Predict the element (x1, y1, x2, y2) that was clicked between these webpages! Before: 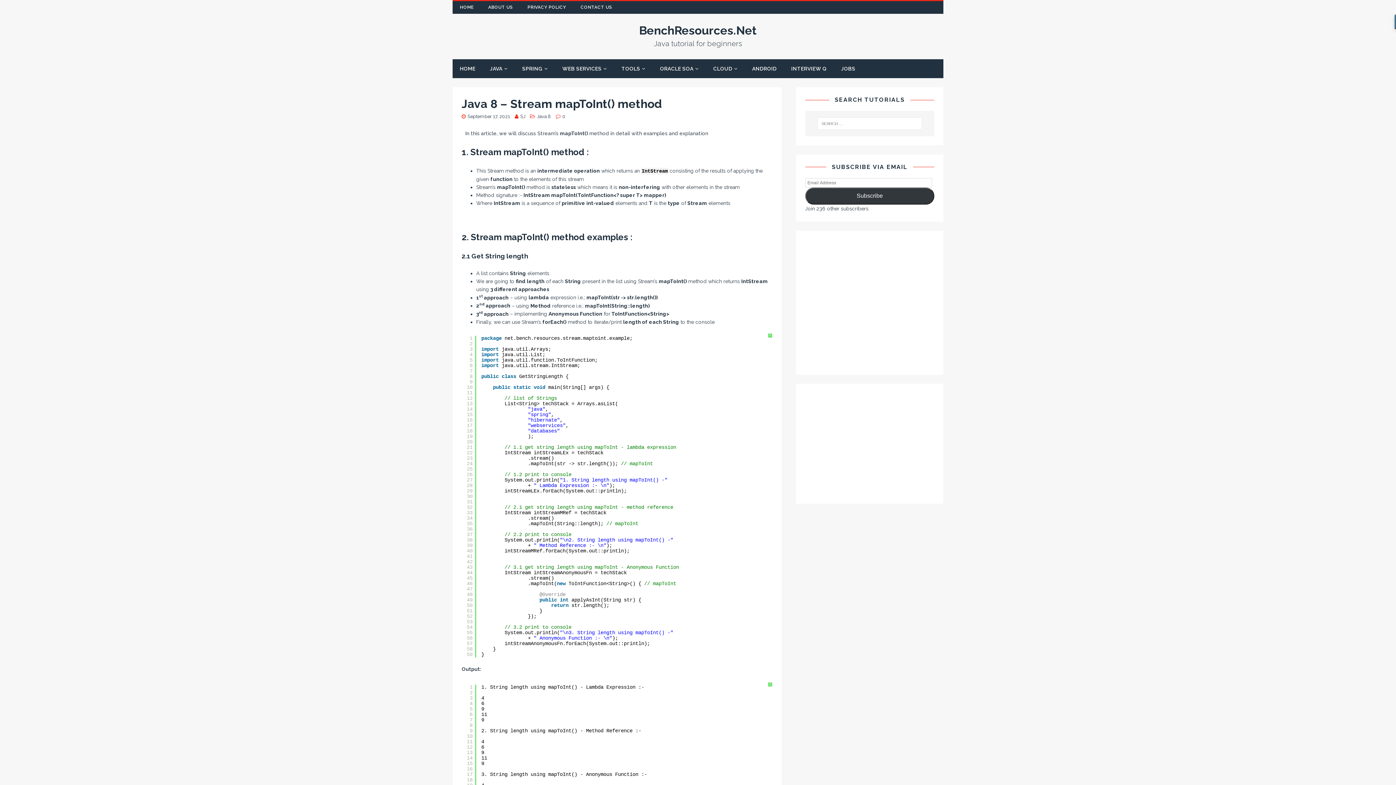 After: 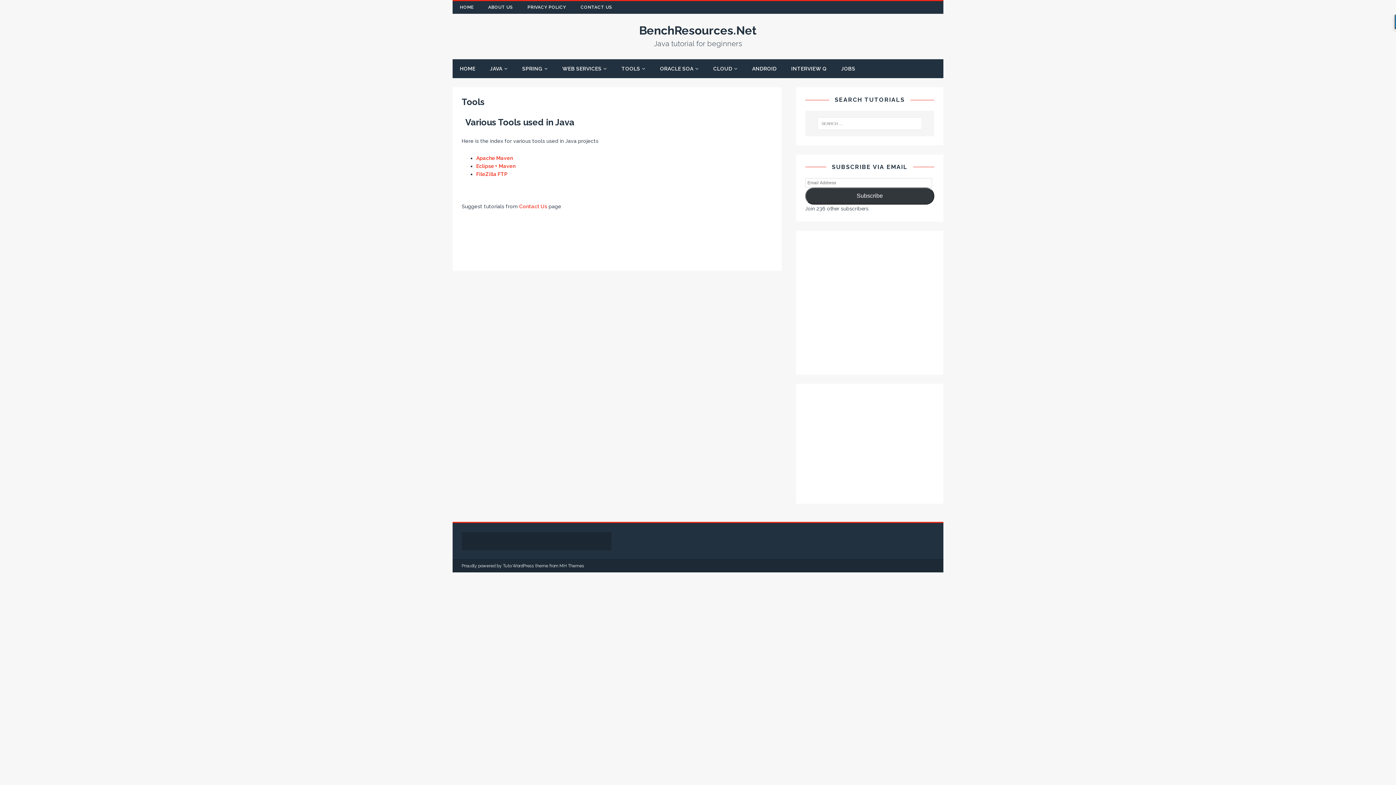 Action: bbox: (614, 59, 652, 78) label: TOOLS